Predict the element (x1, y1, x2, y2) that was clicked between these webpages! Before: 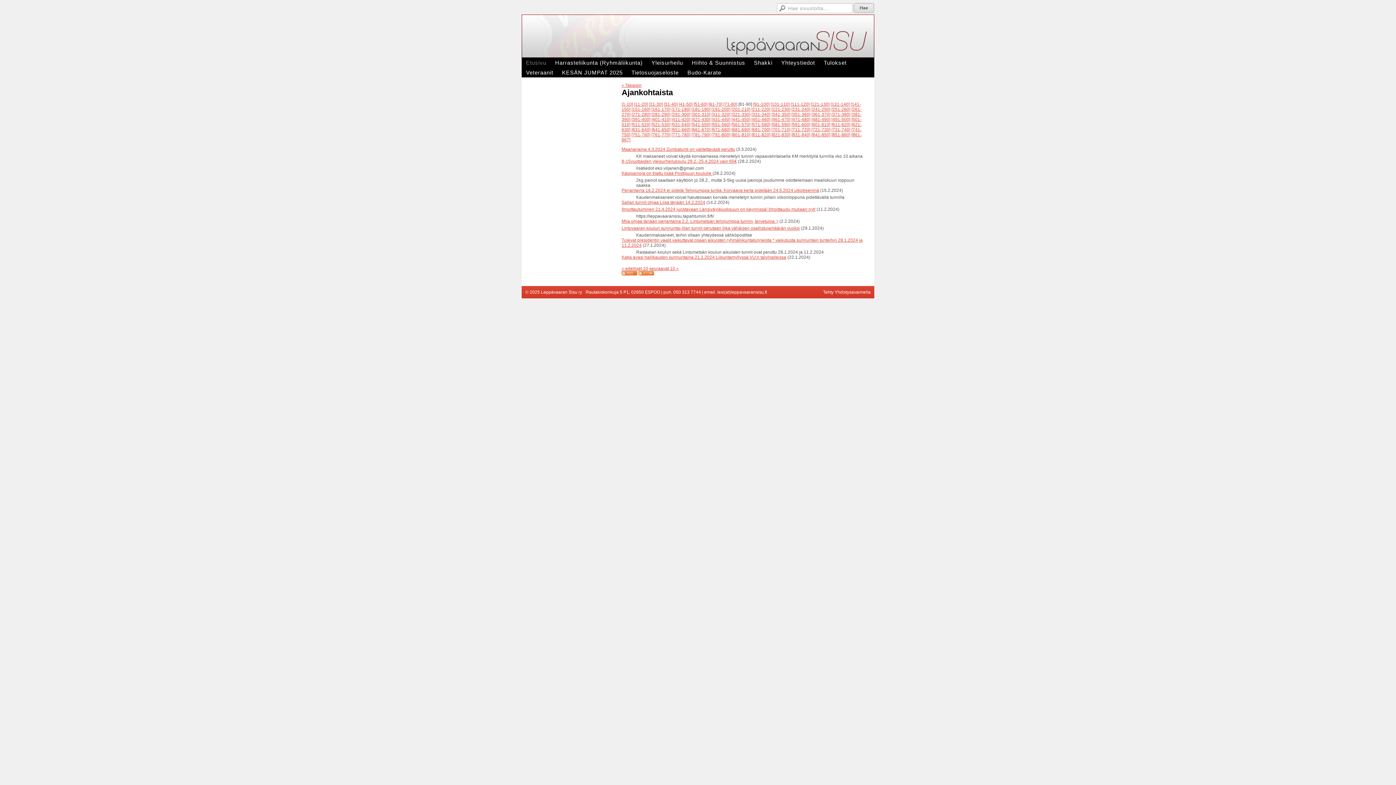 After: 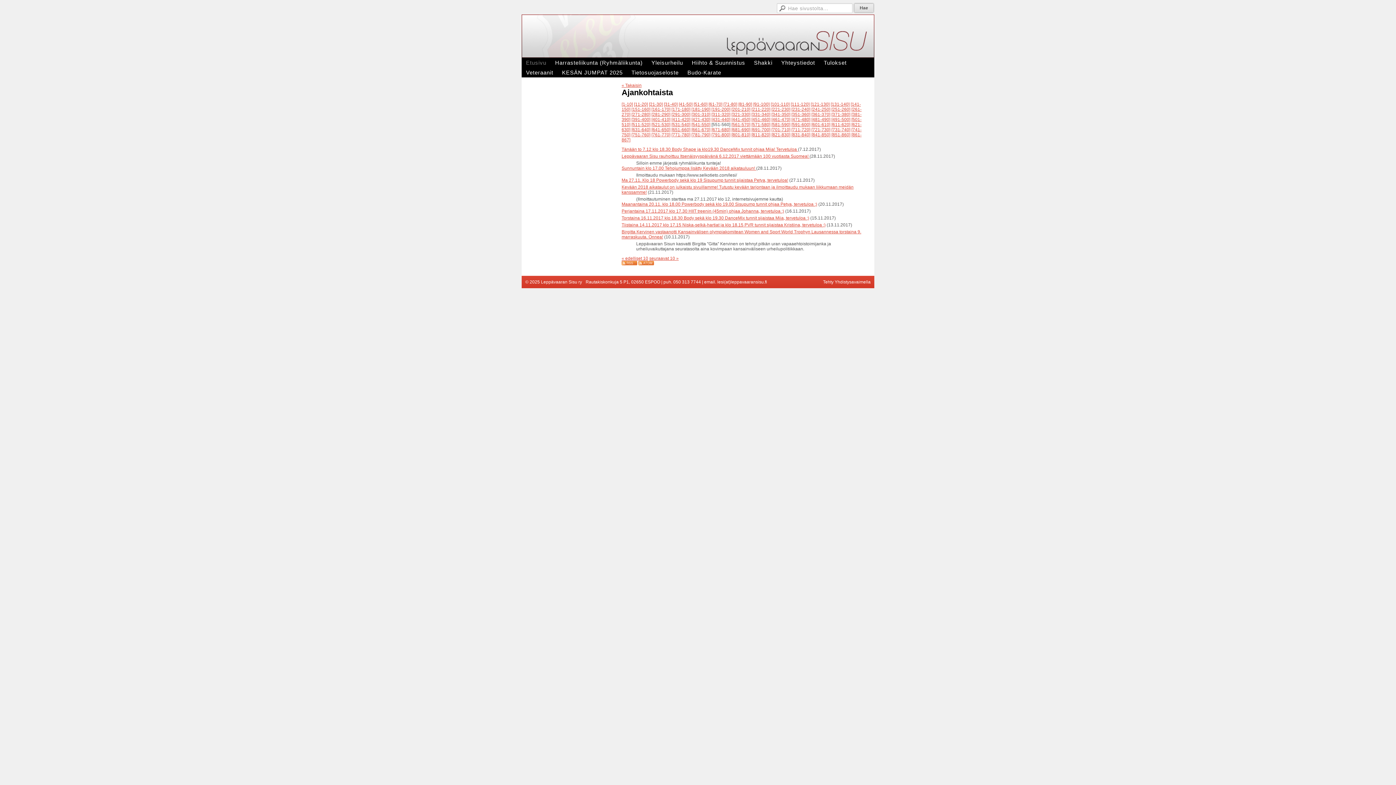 Action: label: [551-560] bbox: (711, 122, 730, 127)